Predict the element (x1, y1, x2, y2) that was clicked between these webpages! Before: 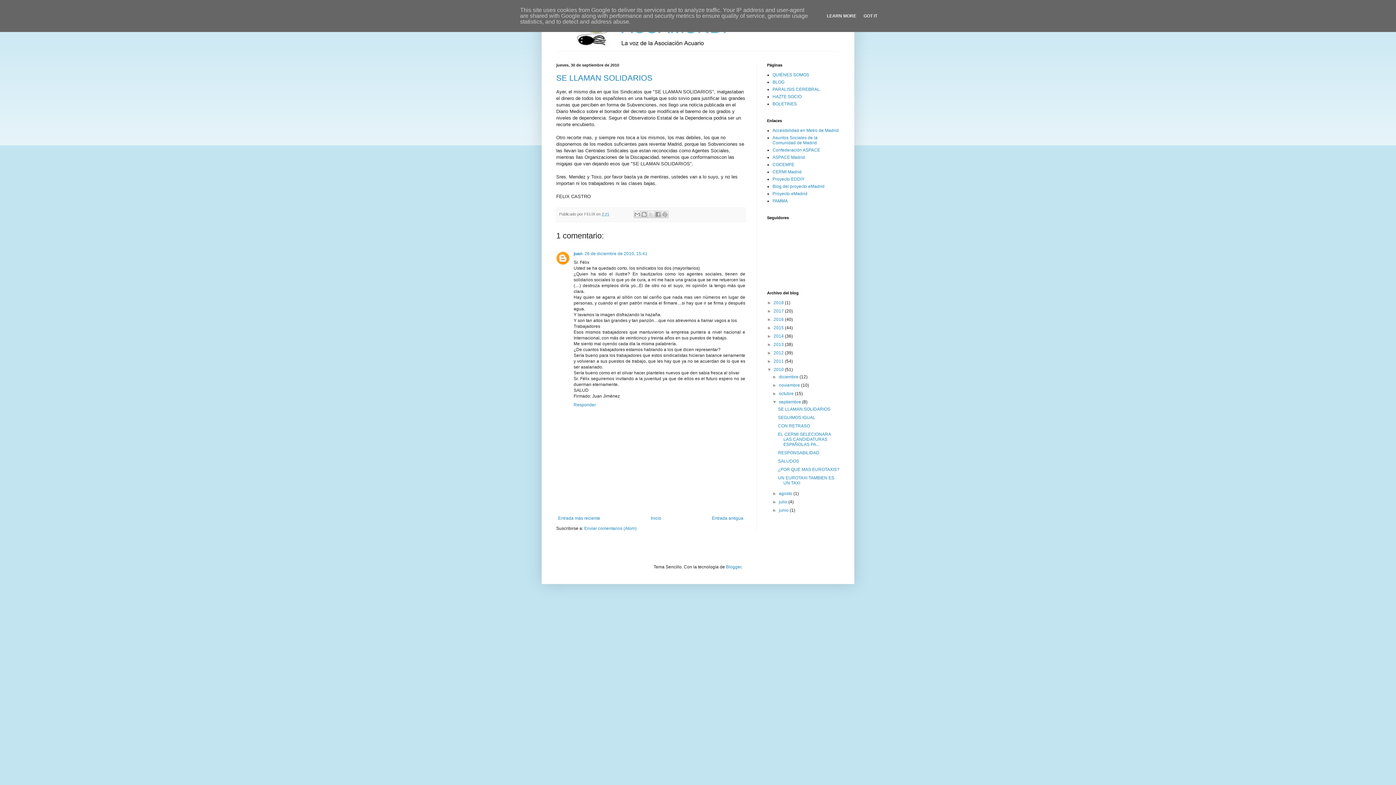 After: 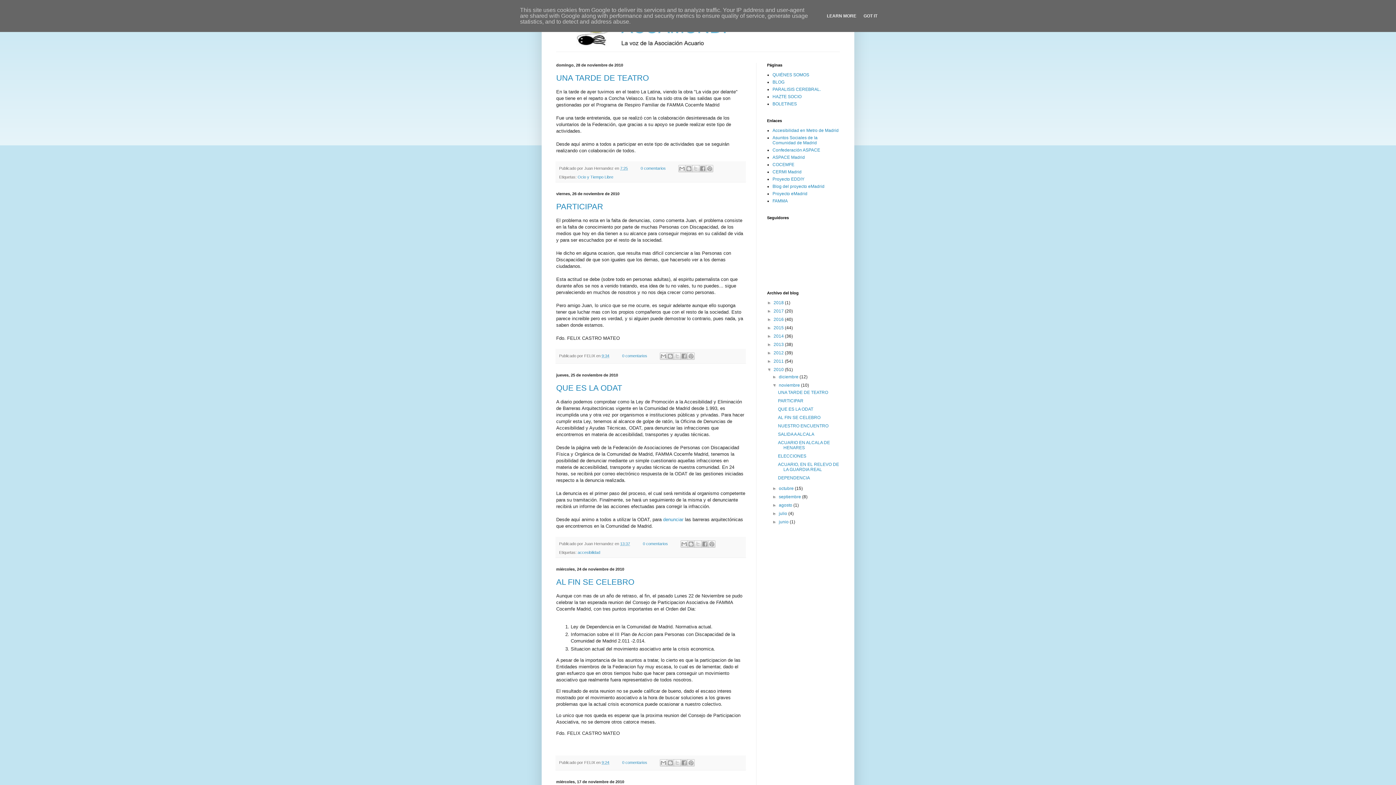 Action: bbox: (779, 382, 801, 388) label: noviembre 